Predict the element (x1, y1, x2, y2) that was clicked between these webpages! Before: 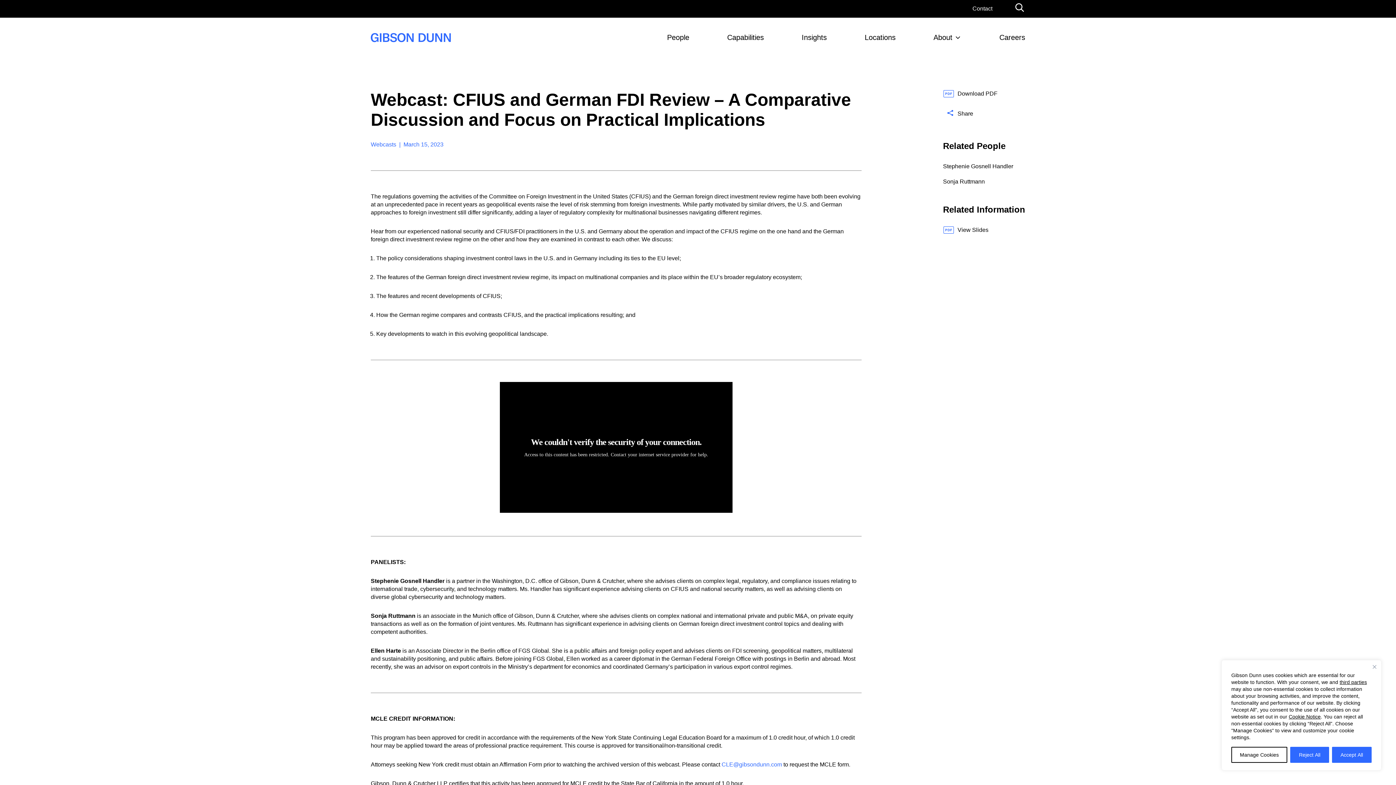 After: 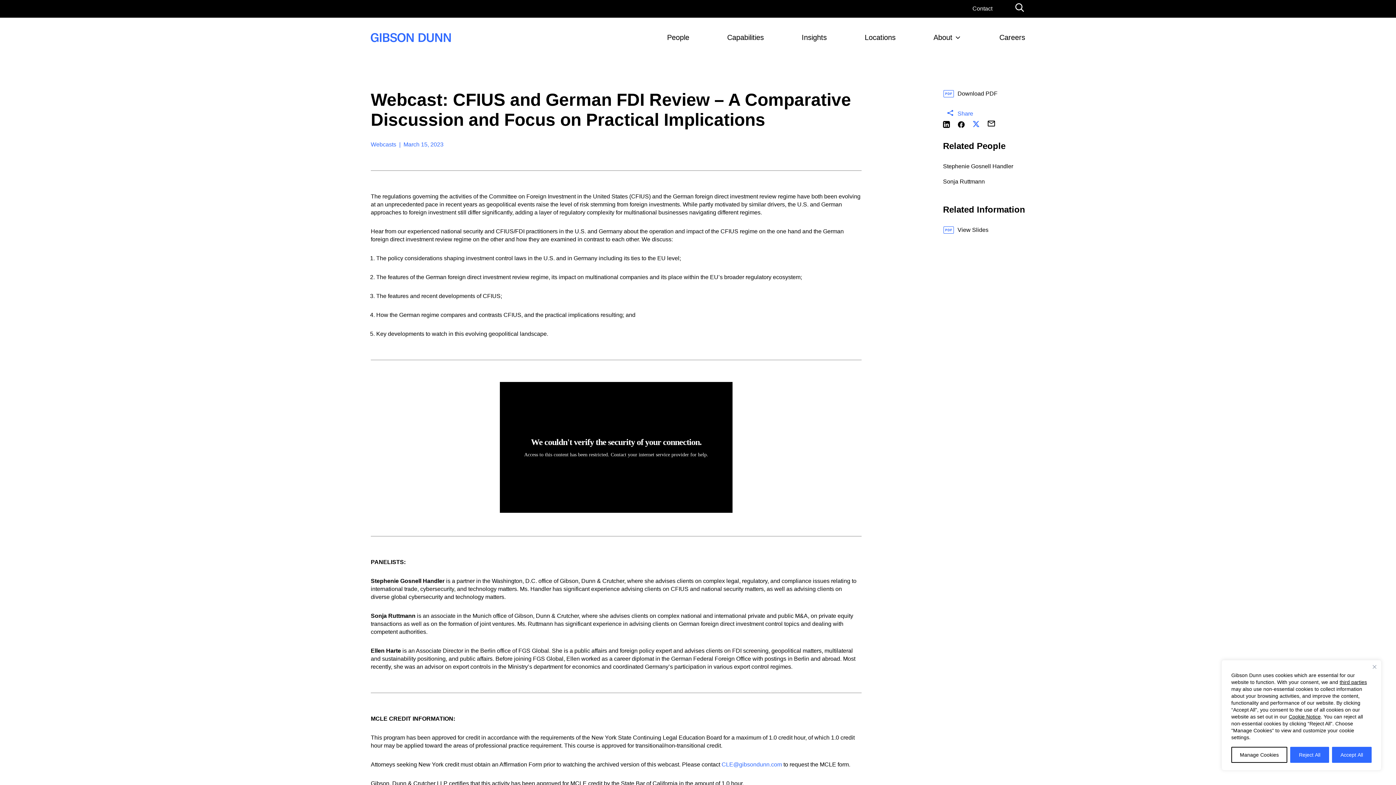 Action: bbox: (972, 118, 987, 130)